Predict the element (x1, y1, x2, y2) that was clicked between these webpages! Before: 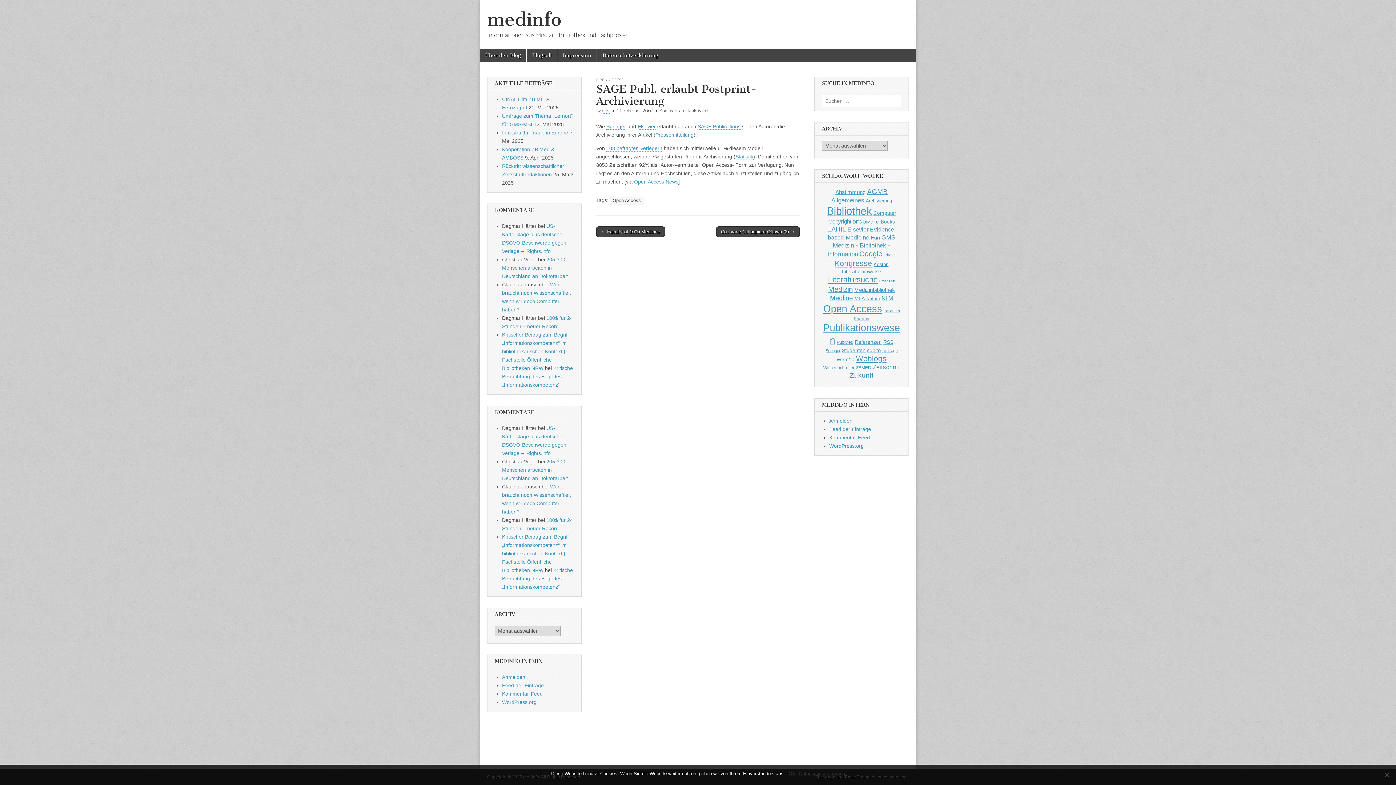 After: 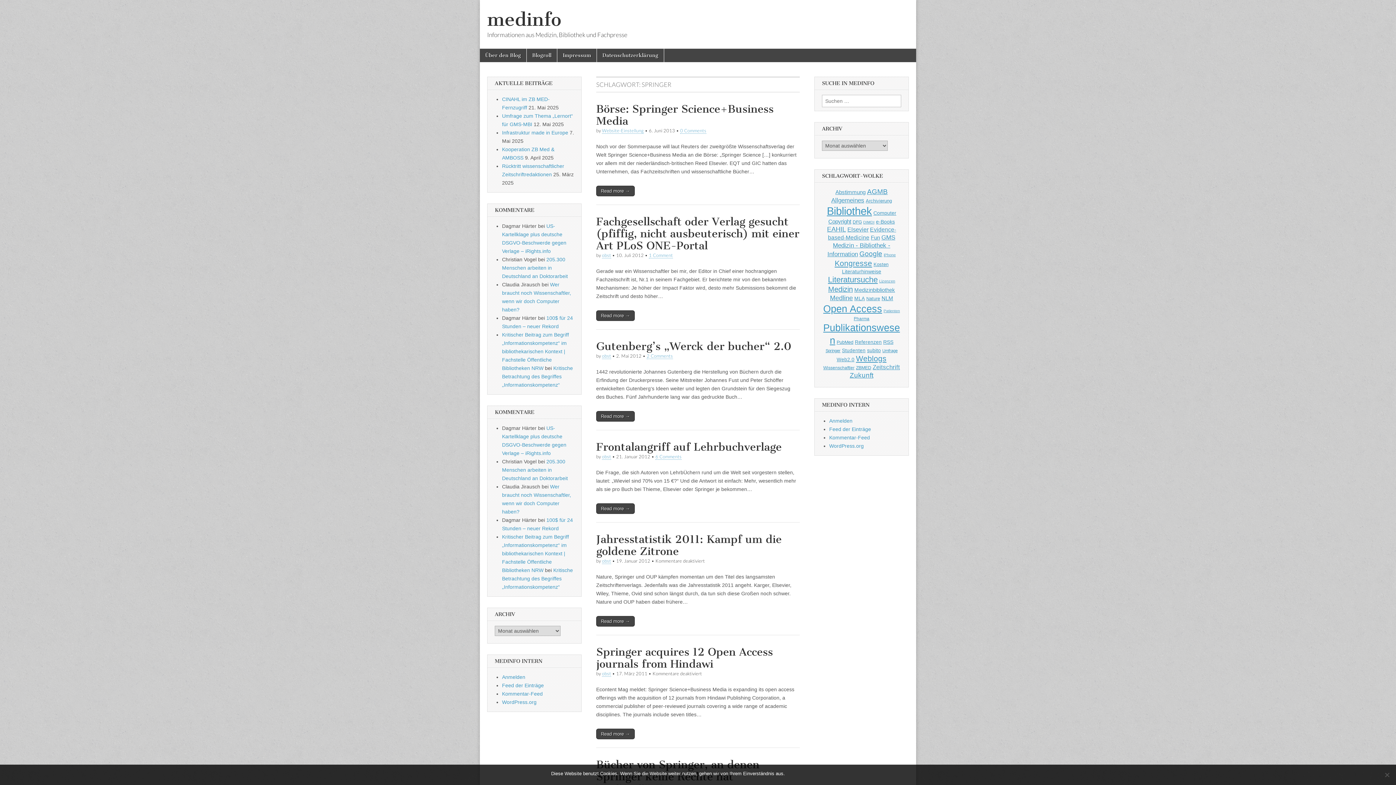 Action: label: Springer (36 Einträge) bbox: (825, 348, 840, 353)